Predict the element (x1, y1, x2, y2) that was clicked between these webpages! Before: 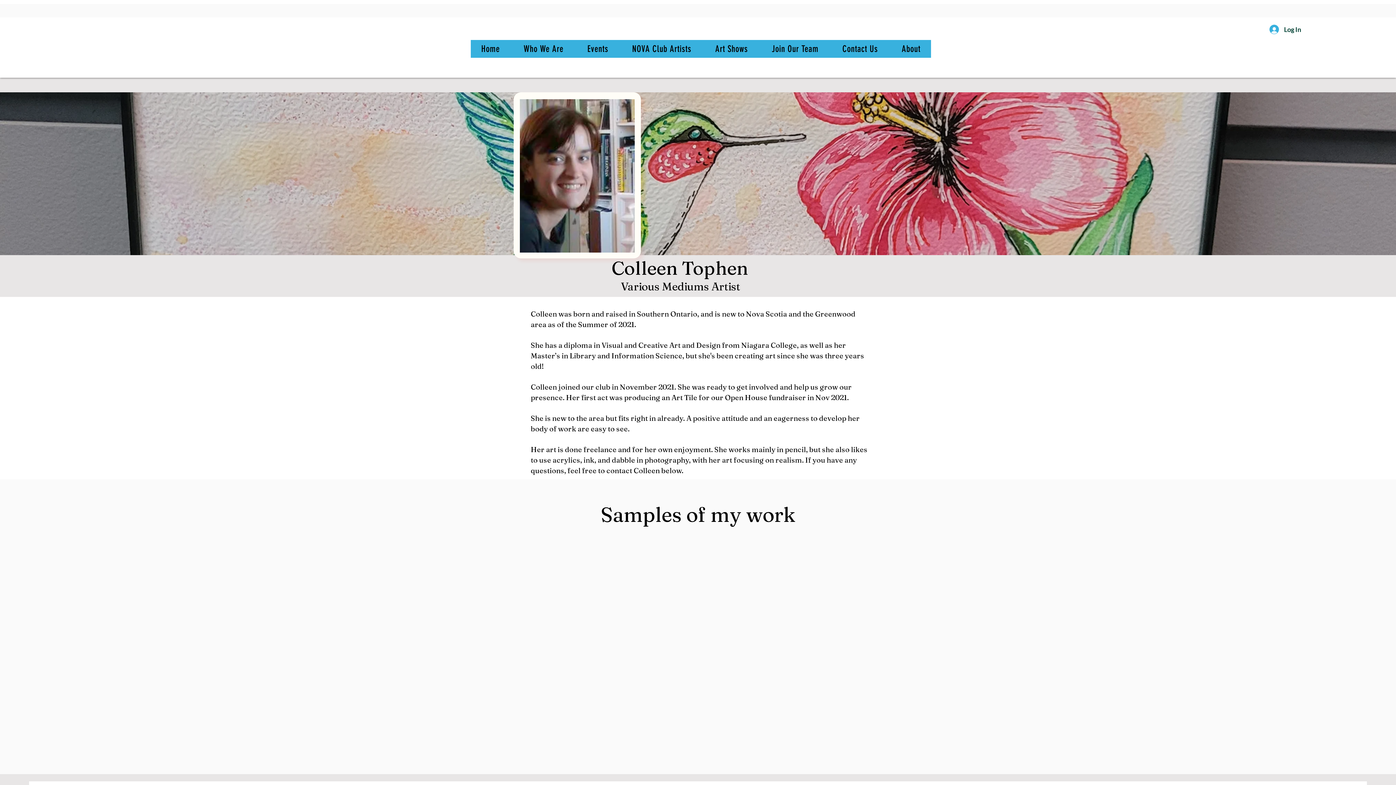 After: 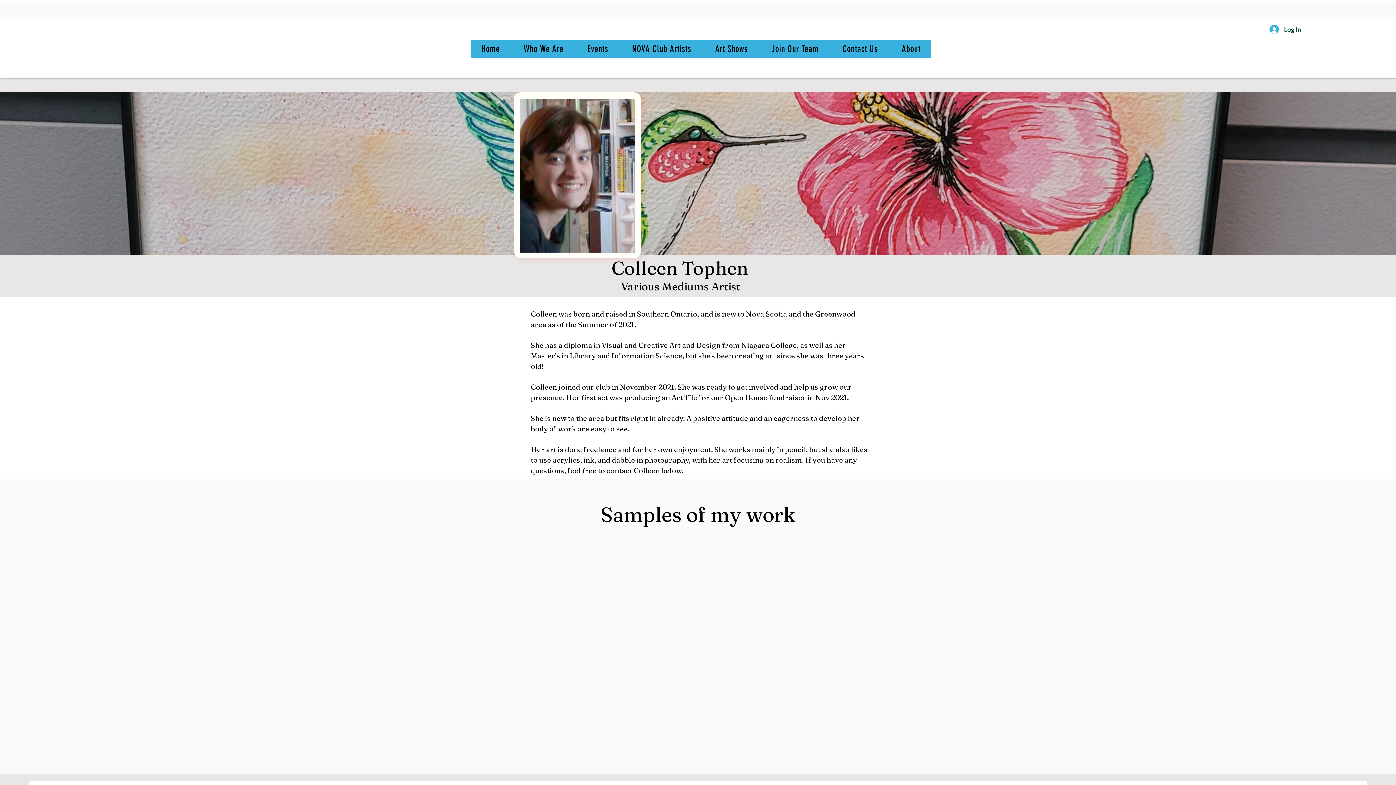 Action: bbox: (761, 40, 829, 57) label: Join Our Team